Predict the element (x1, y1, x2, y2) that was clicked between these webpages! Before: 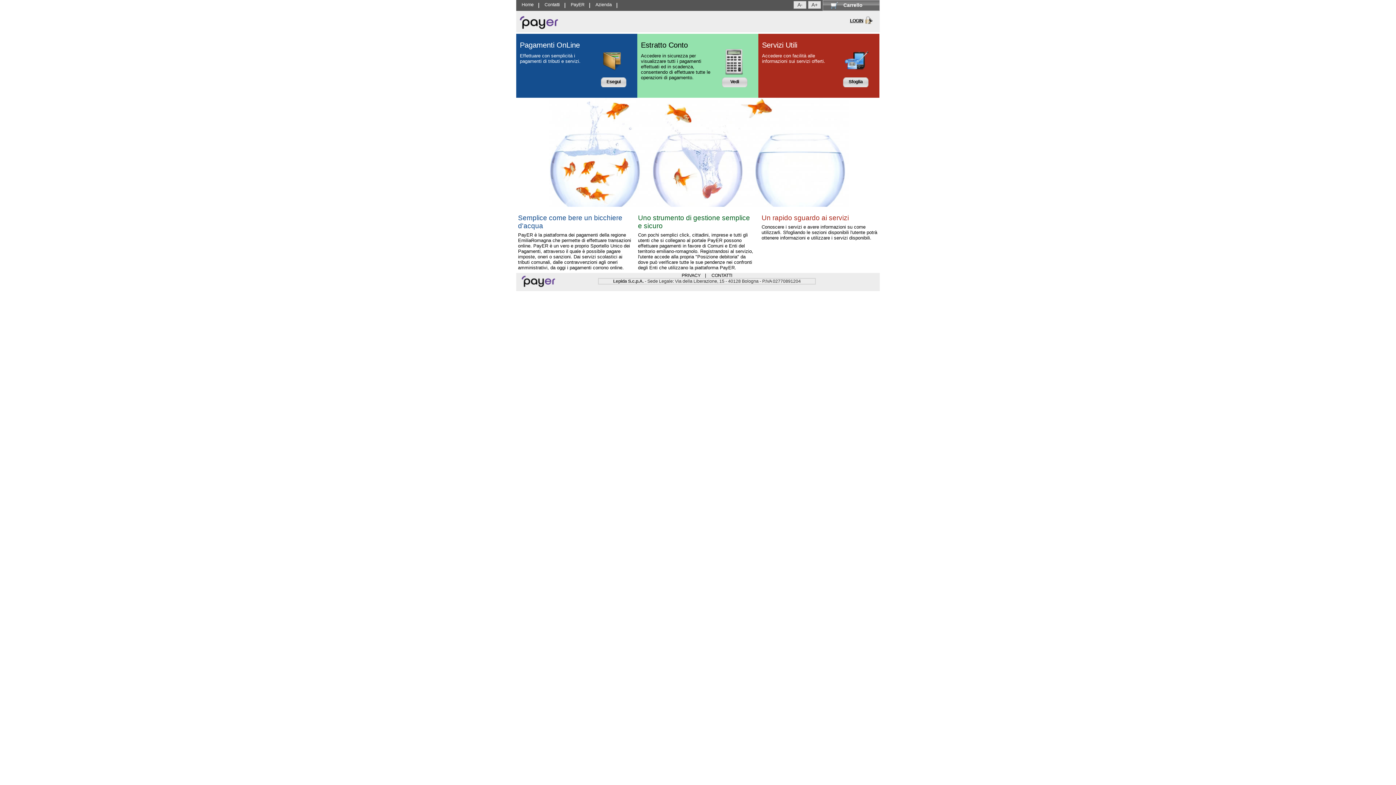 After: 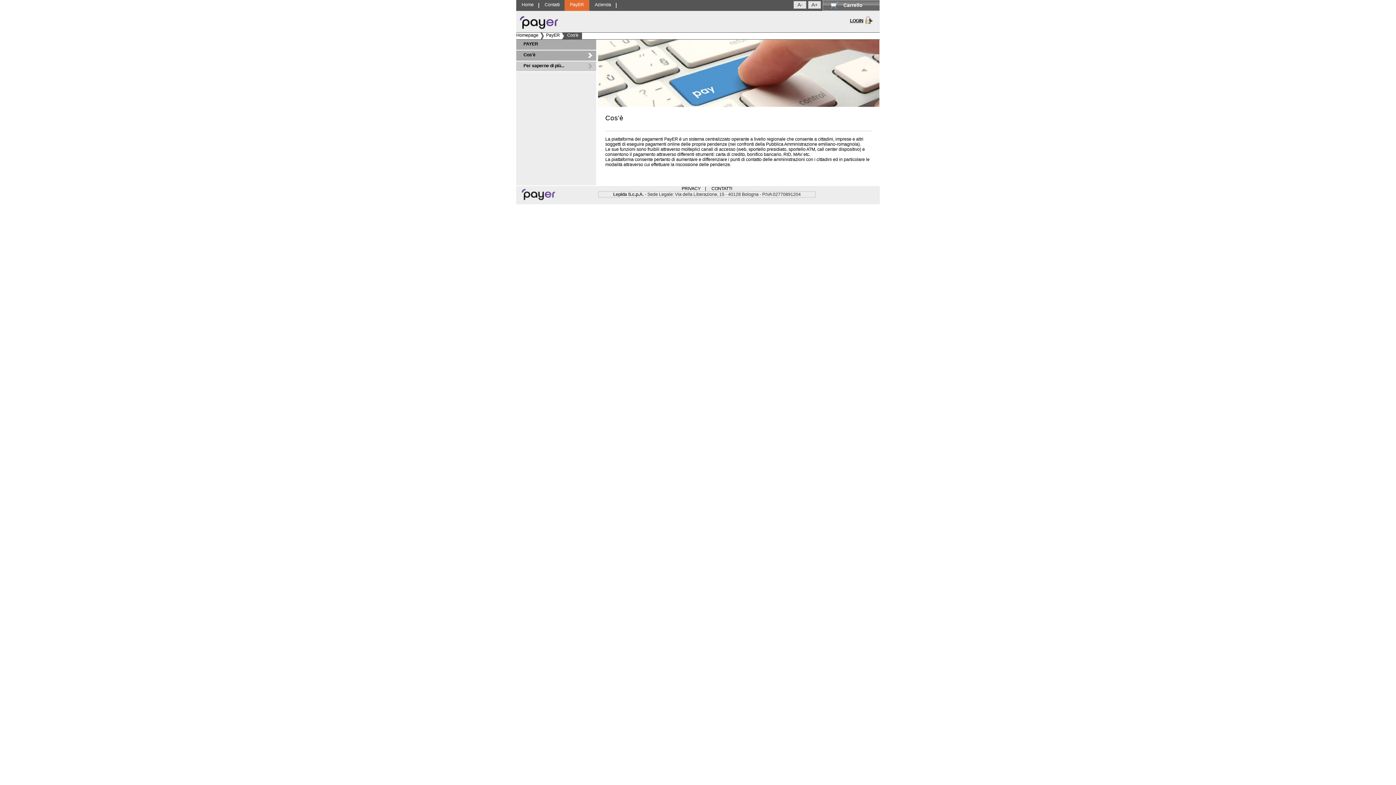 Action: label: PayER bbox: (565, 0, 590, 10)